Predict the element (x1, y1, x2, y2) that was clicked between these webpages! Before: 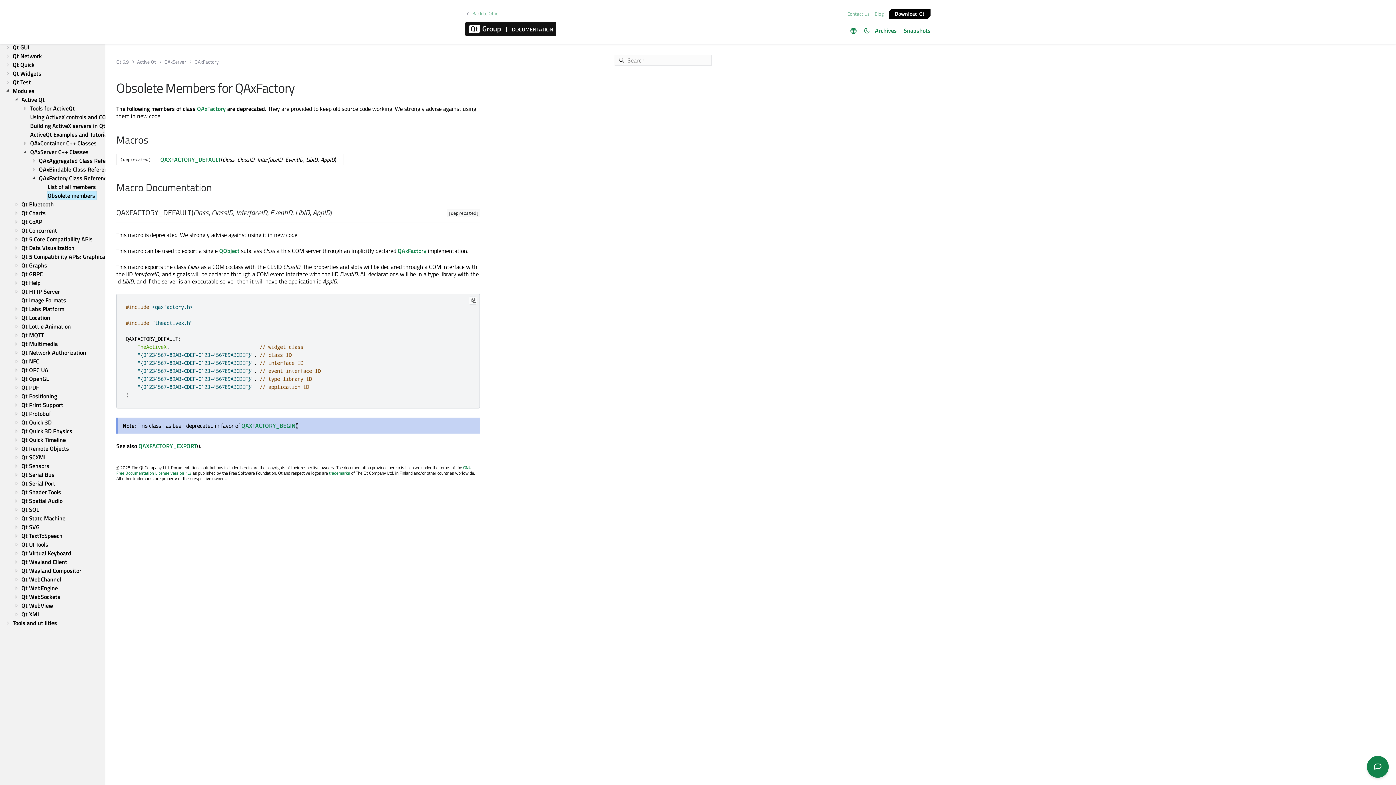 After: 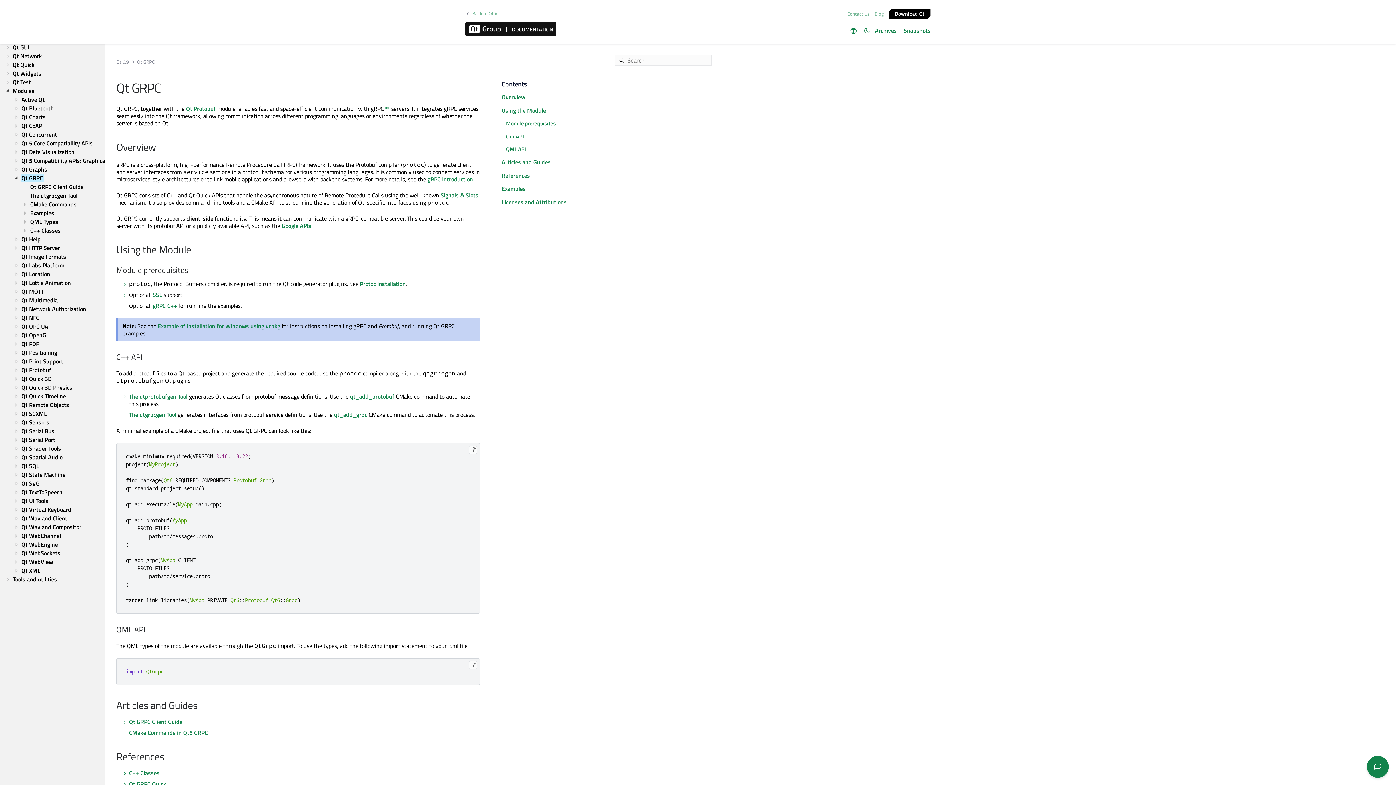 Action: label: Qt GRPC bbox: (21, 269, 44, 278)